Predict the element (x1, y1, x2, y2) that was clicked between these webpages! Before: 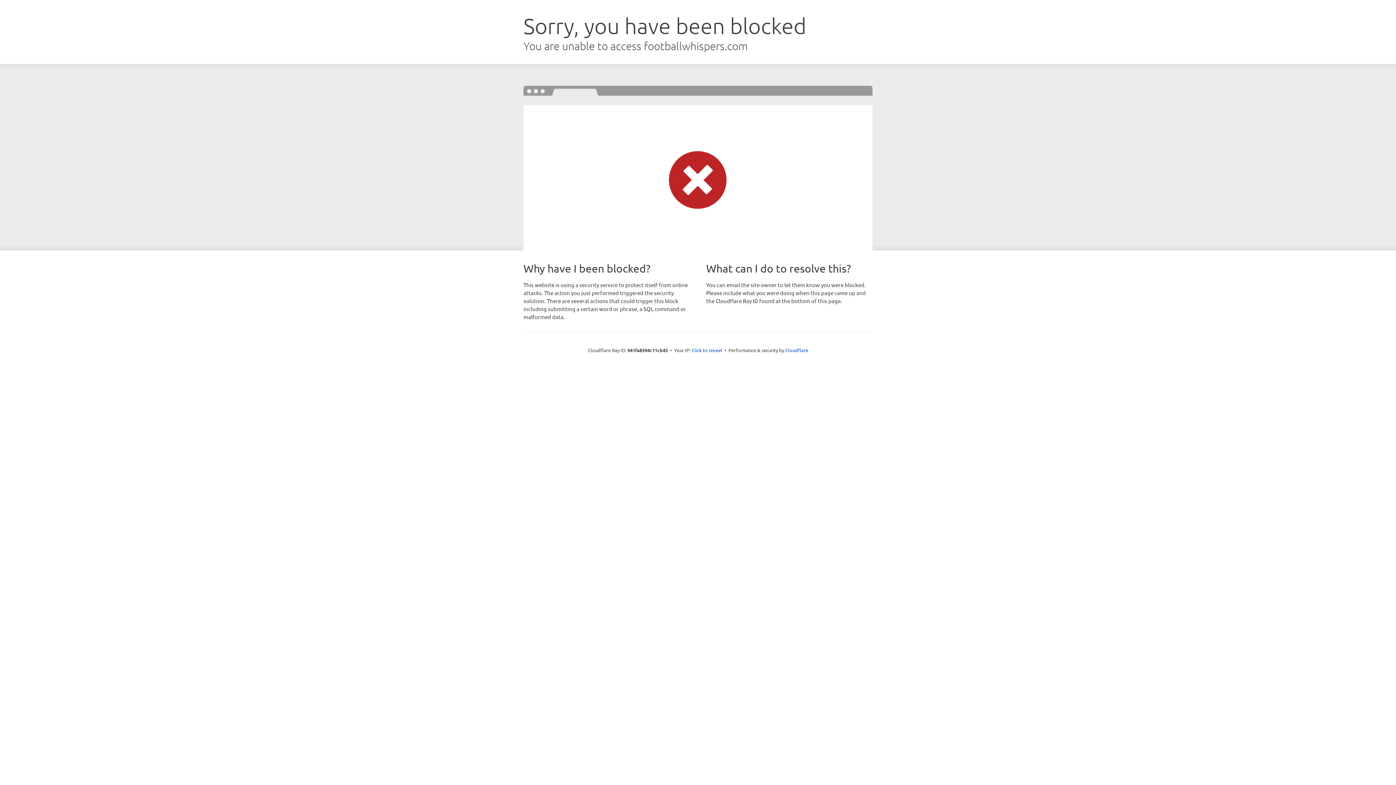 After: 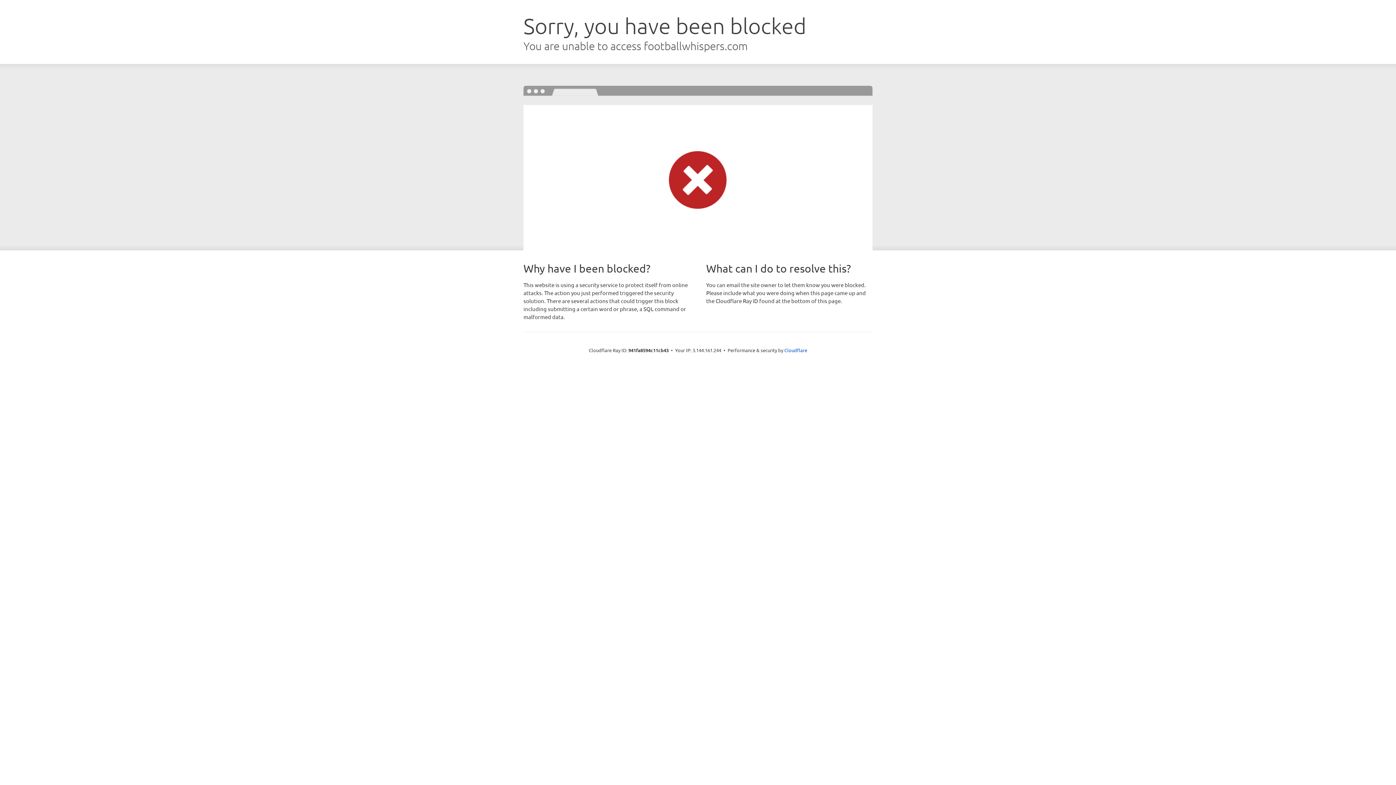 Action: bbox: (691, 346, 722, 353) label: Click to reveal